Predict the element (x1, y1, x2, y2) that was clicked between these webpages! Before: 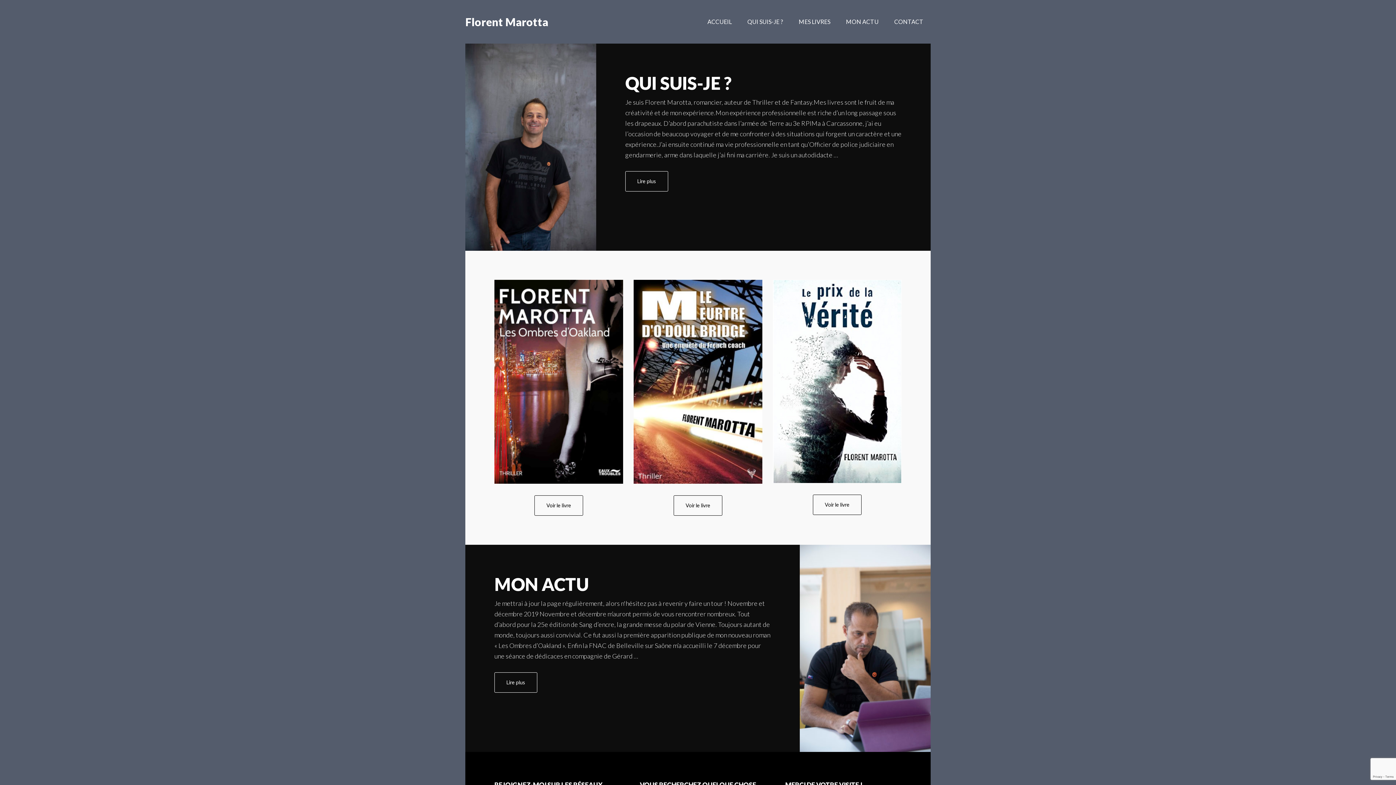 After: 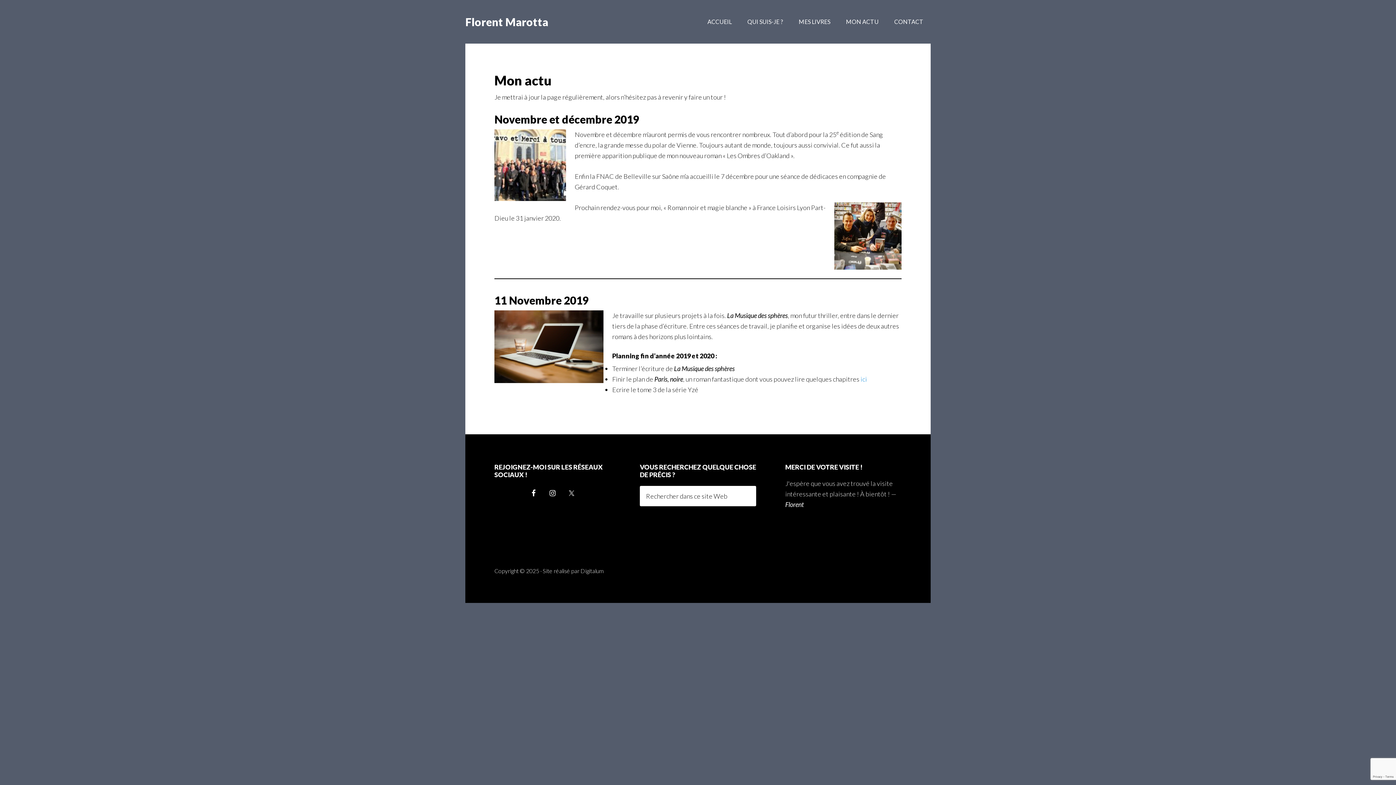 Action: bbox: (494, 574, 588, 594) label: MON ACTU